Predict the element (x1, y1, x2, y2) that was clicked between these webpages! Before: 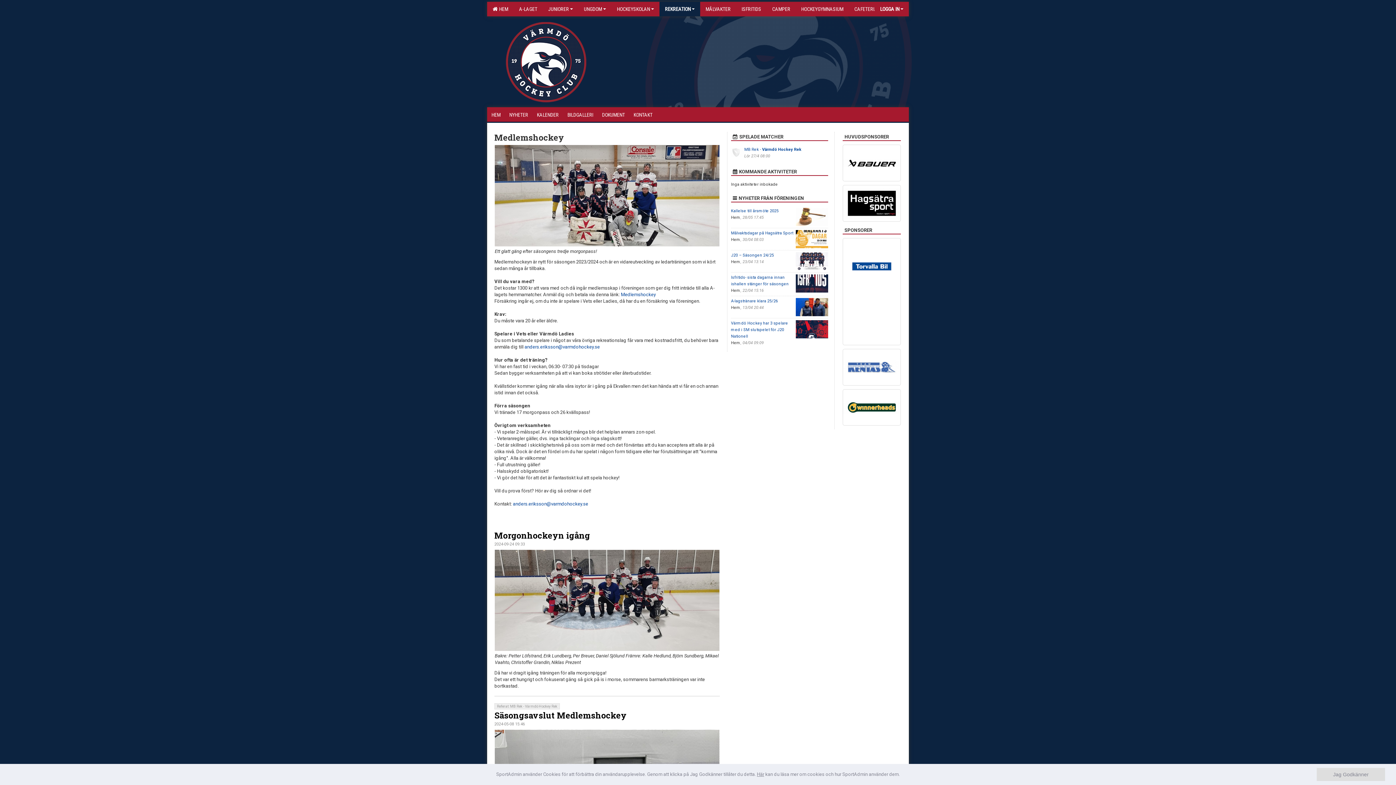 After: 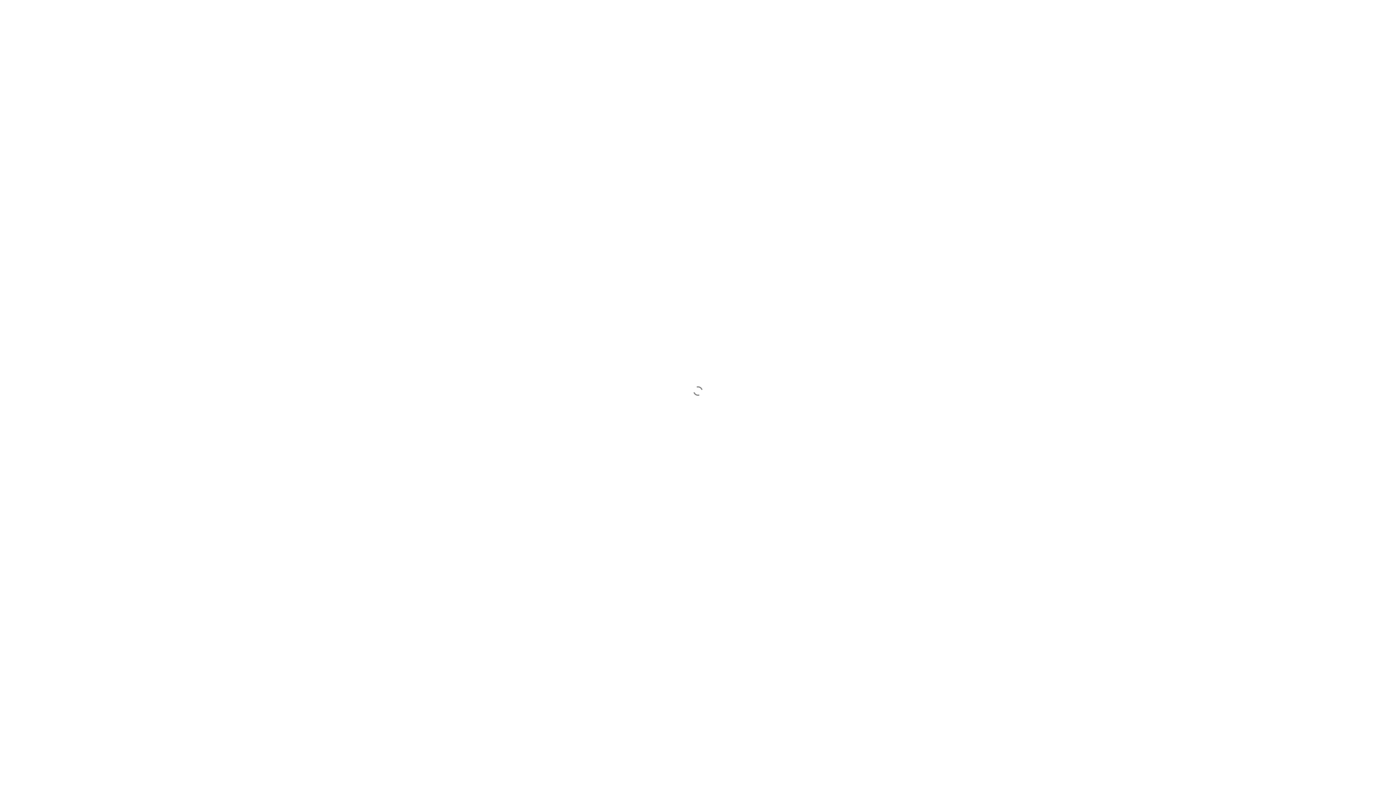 Action: label: Medlemshockey bbox: (621, 291, 656, 297)